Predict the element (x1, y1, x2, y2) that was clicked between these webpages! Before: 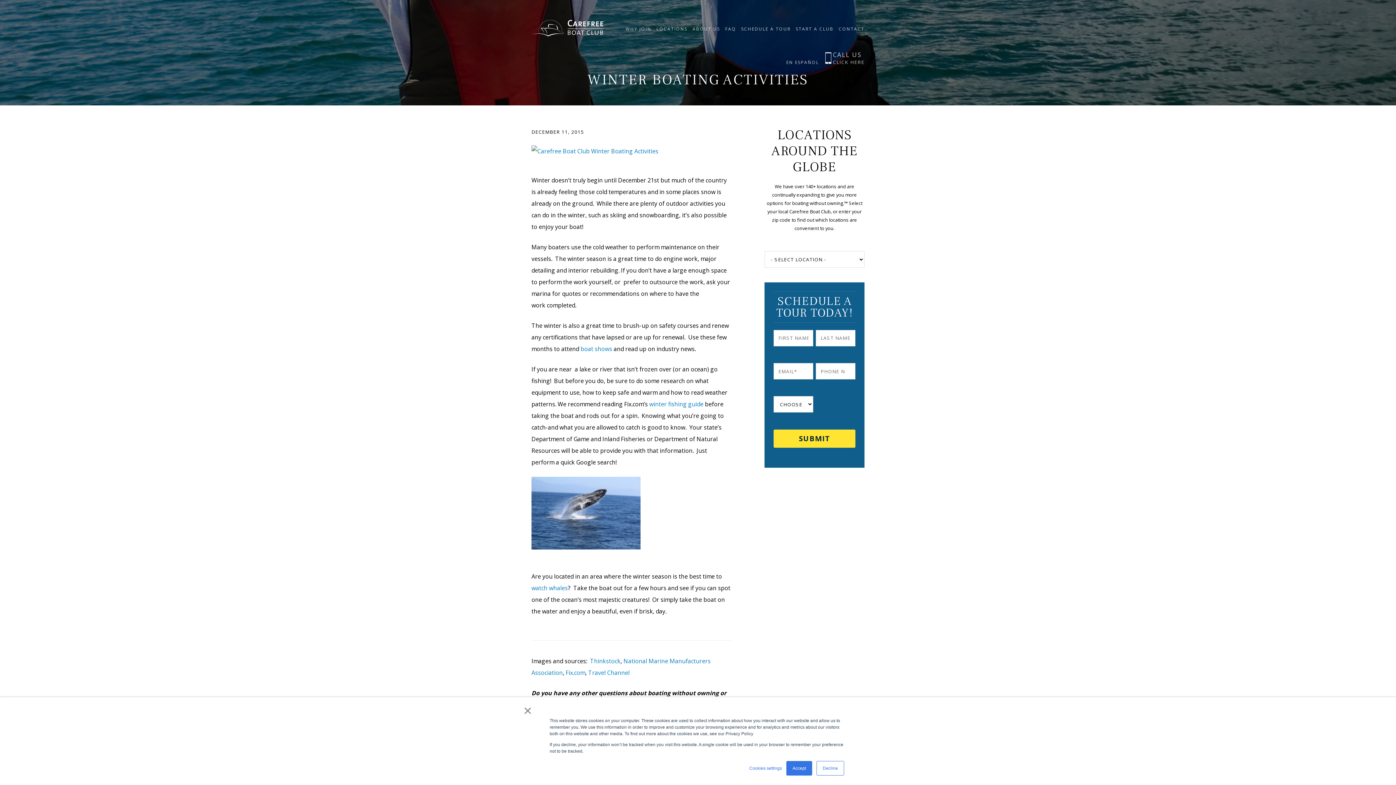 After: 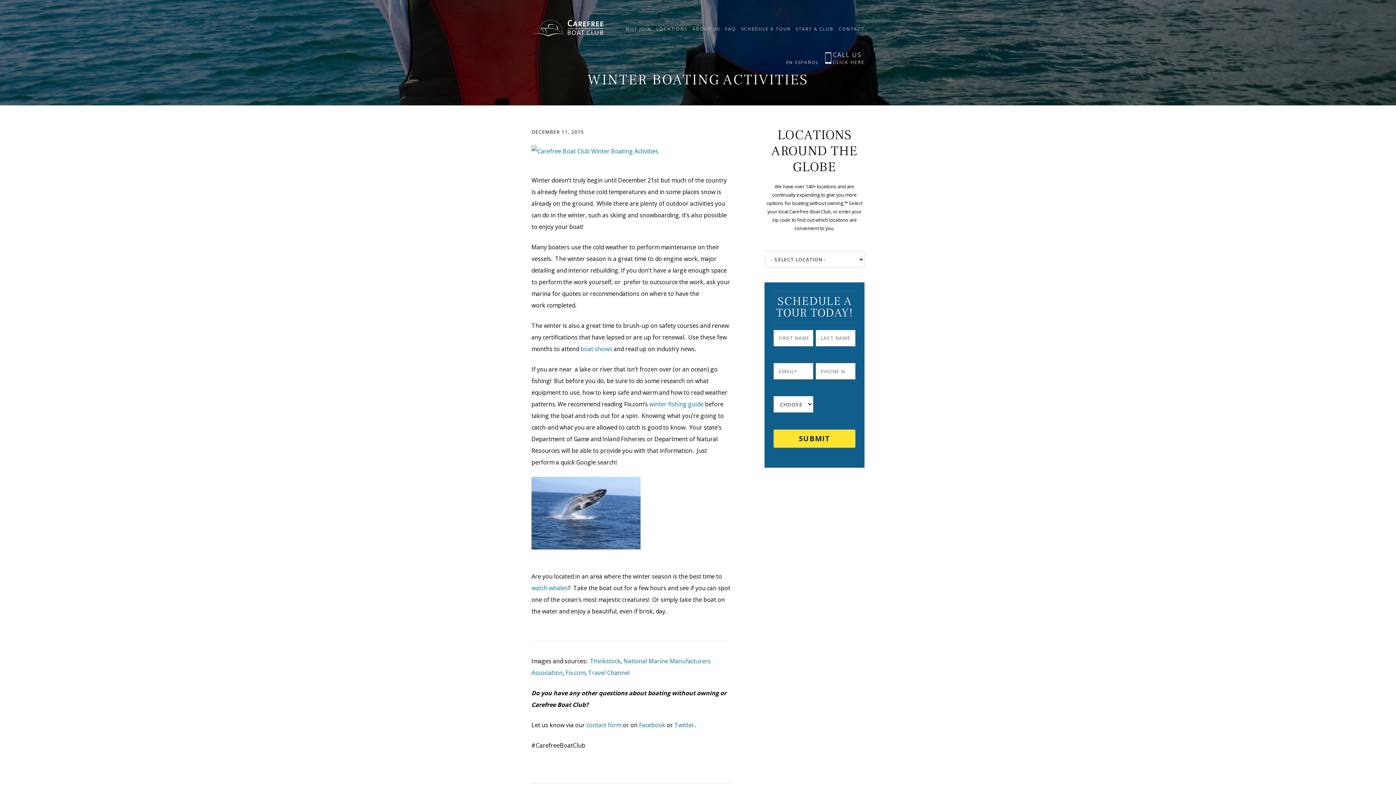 Action: bbox: (786, 761, 812, 776) label: Accept